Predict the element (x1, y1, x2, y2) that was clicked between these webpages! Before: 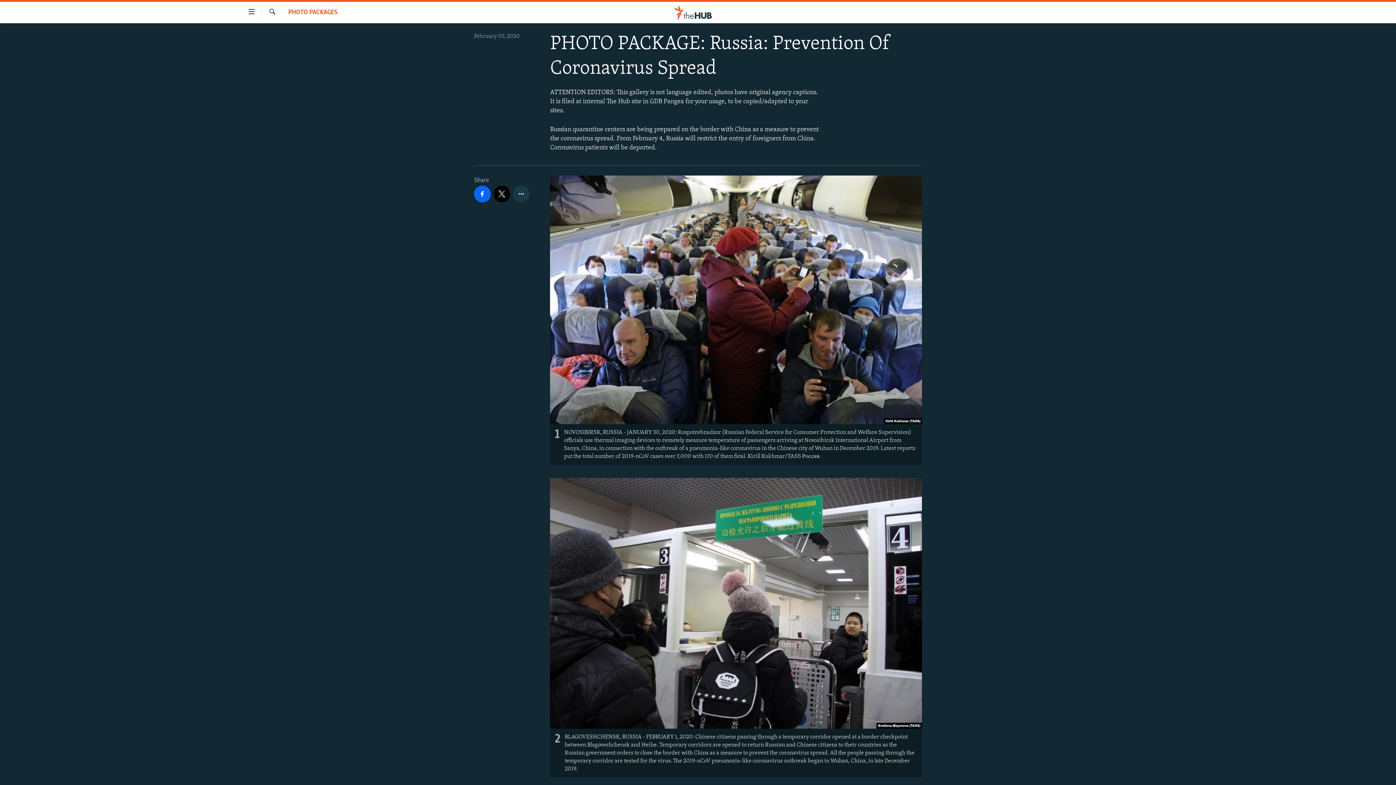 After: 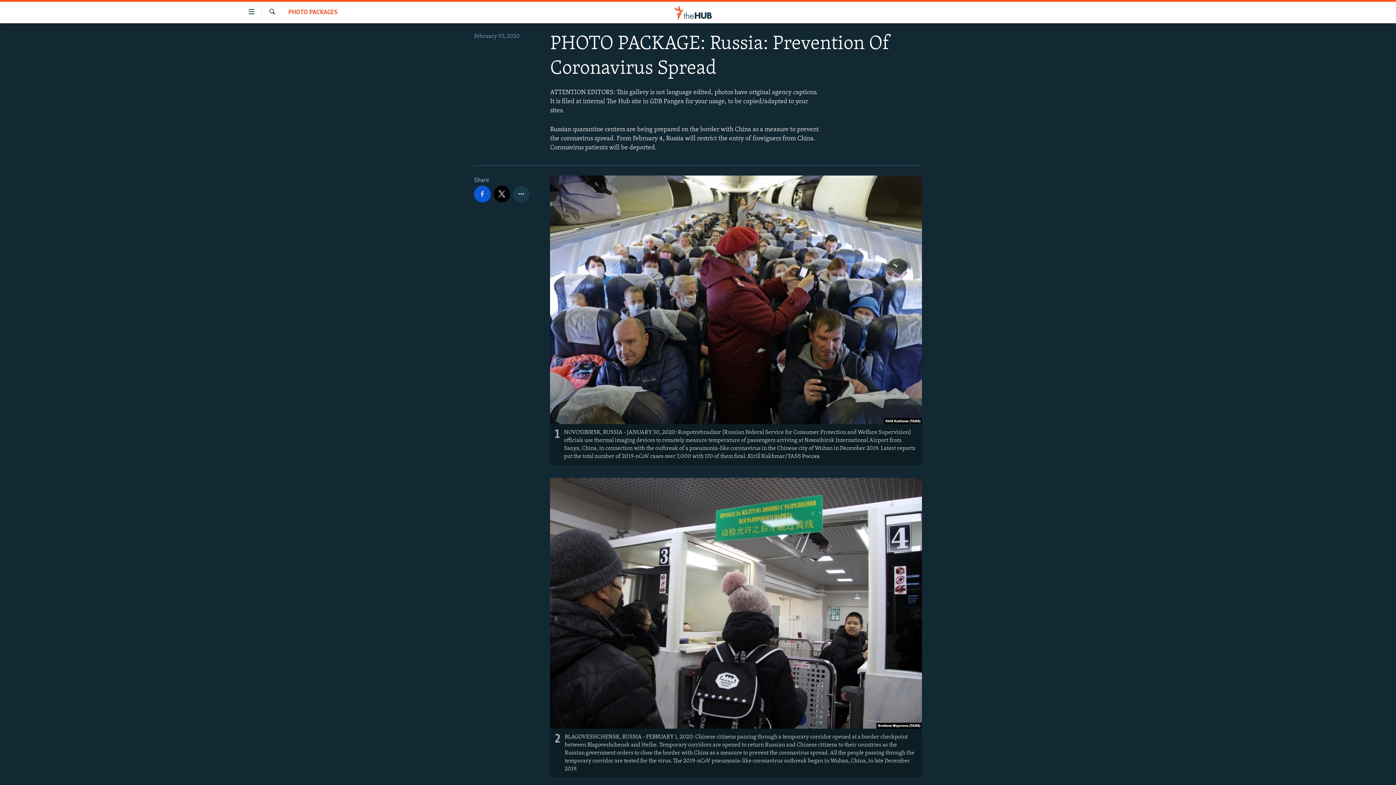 Action: bbox: (474, 185, 490, 202)